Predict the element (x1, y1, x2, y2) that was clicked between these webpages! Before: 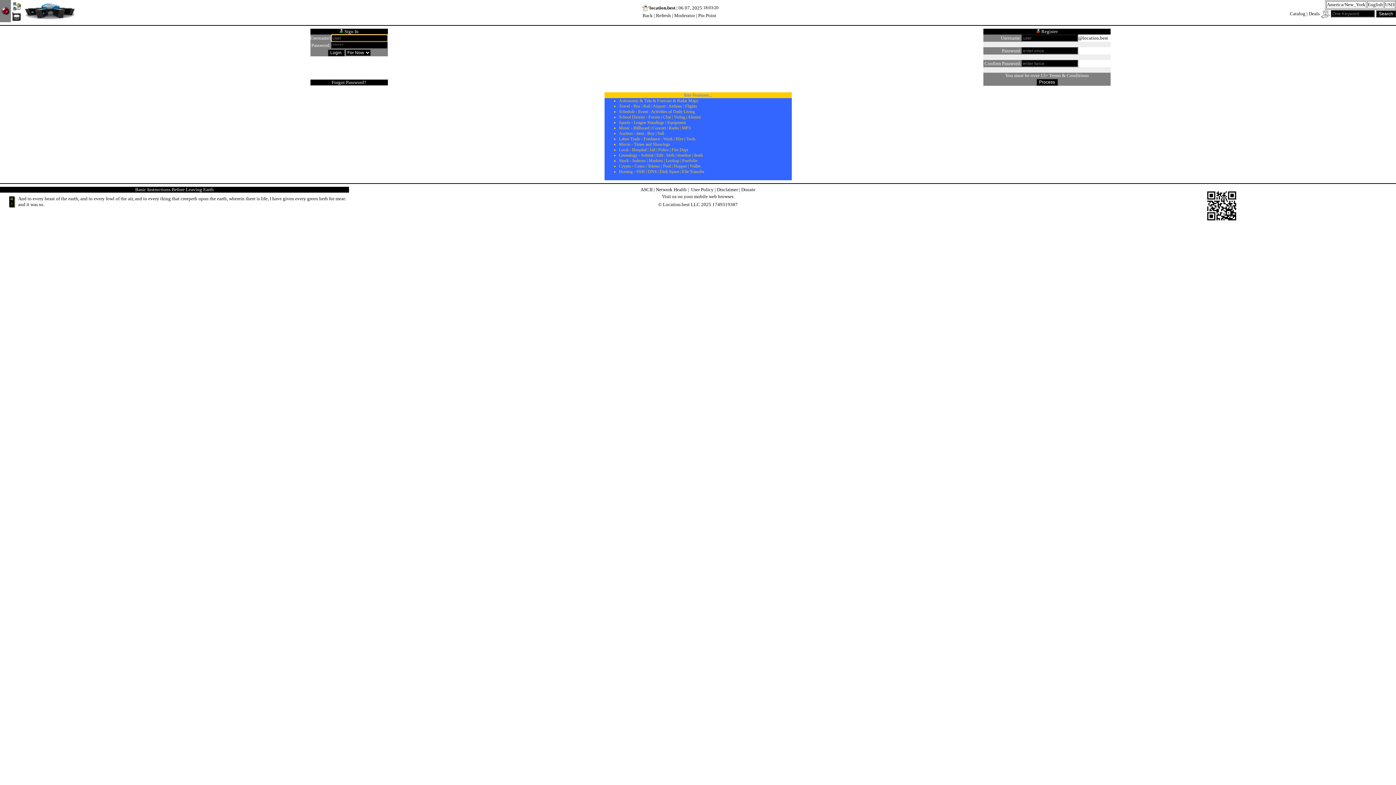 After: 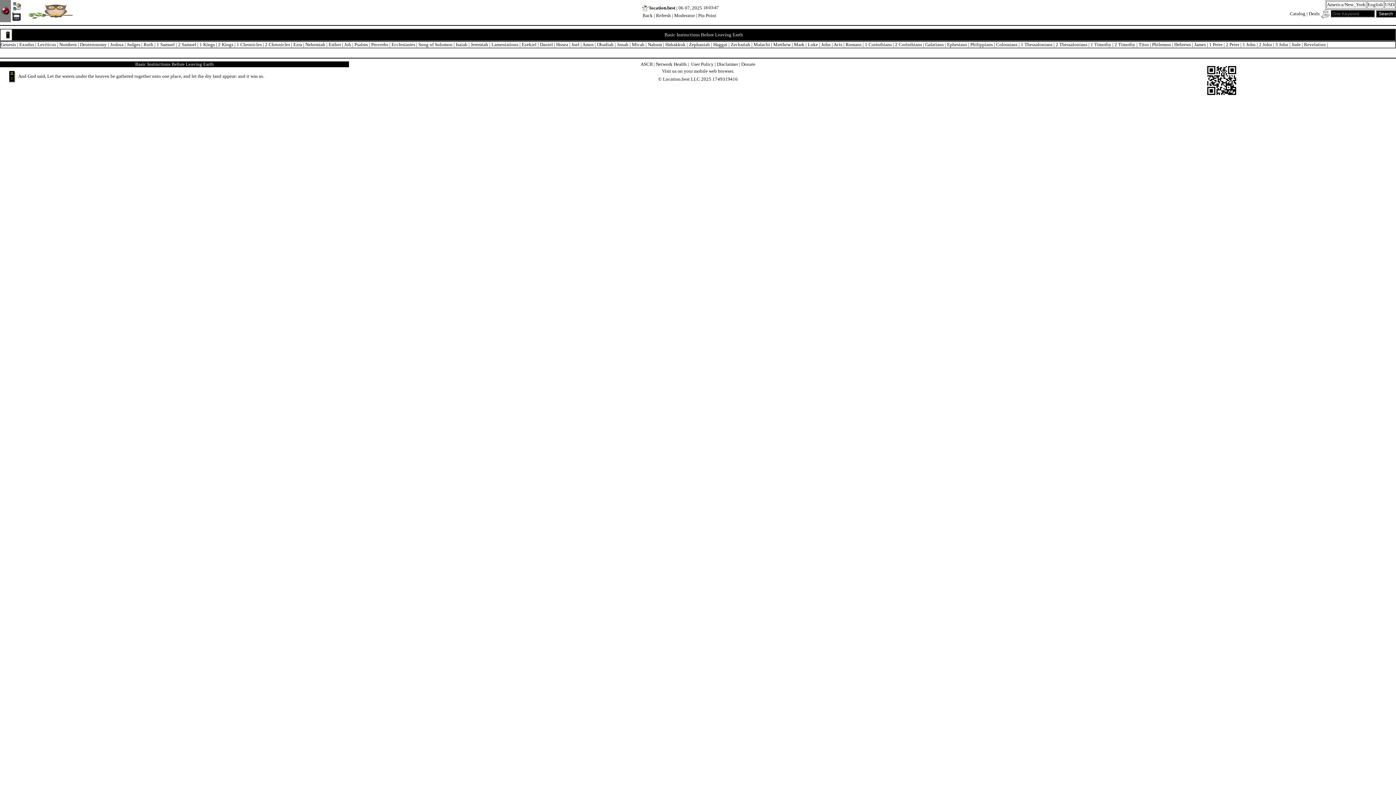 Action: bbox: (0, 205, 18, 212)